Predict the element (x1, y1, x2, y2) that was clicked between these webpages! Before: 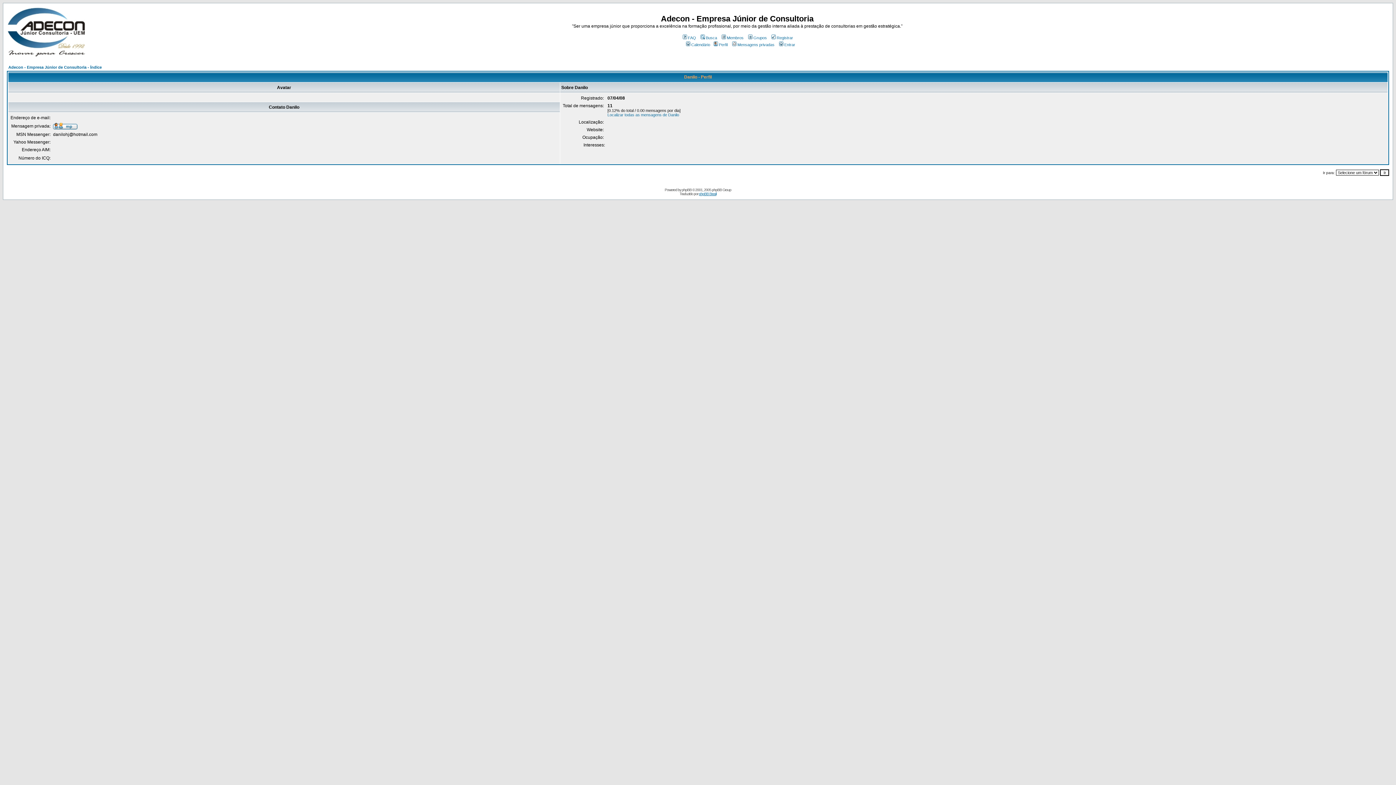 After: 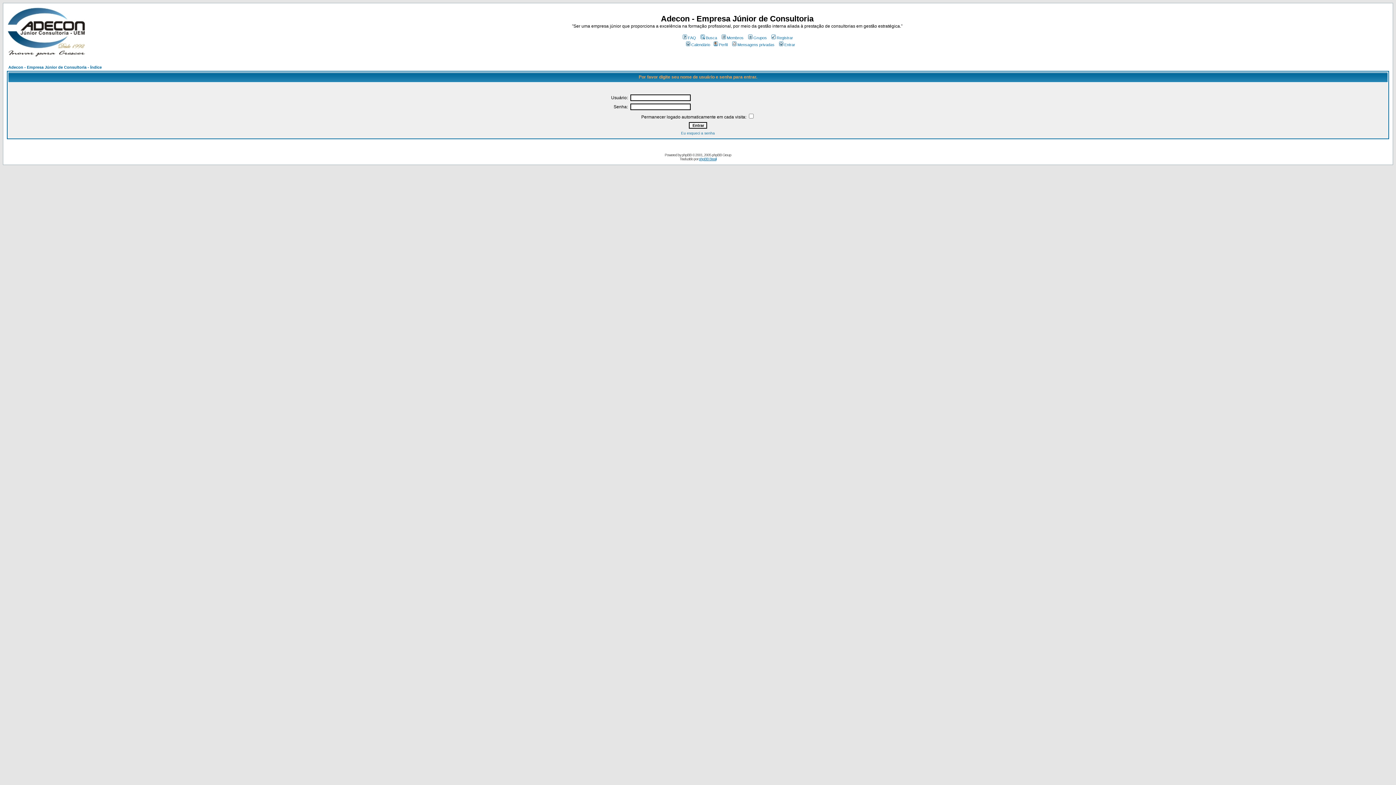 Action: bbox: (53, 125, 77, 130)